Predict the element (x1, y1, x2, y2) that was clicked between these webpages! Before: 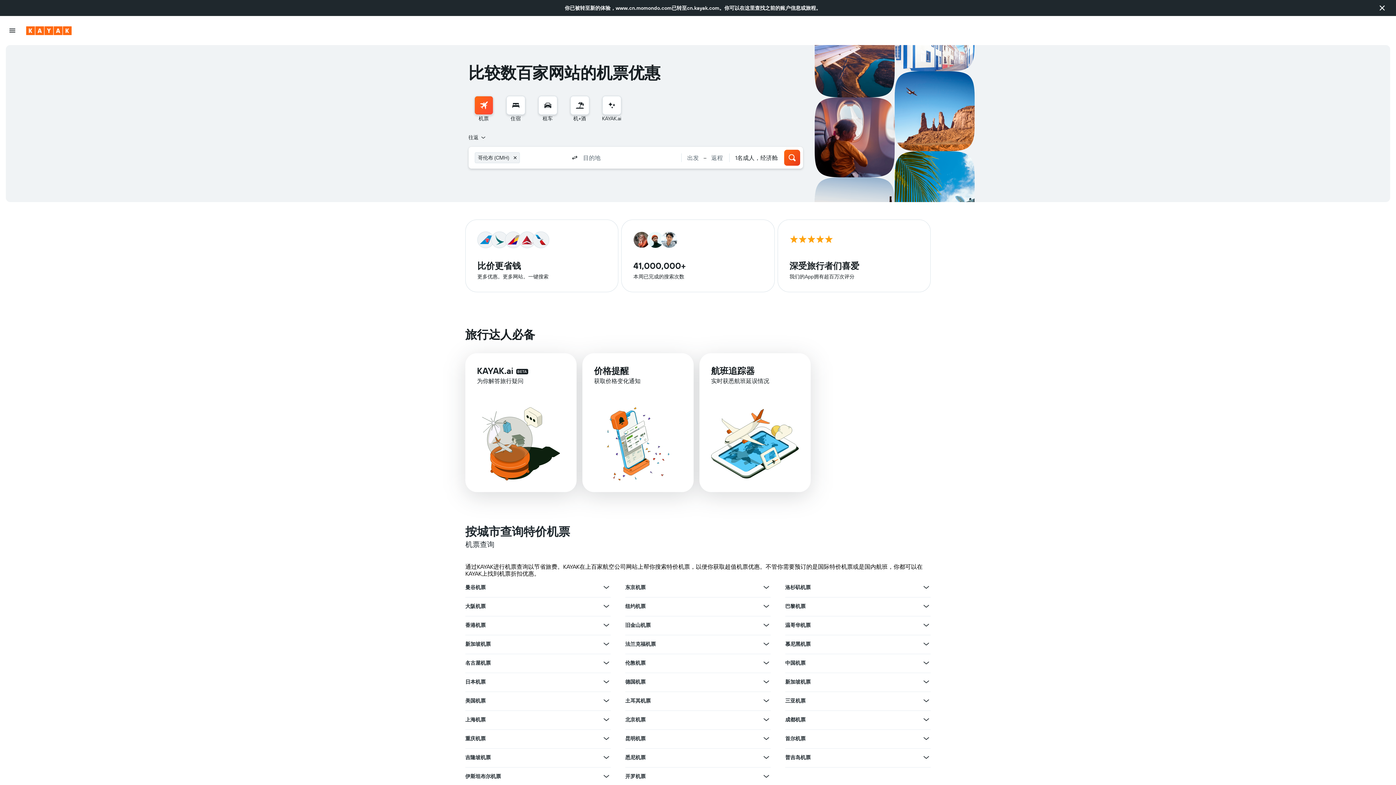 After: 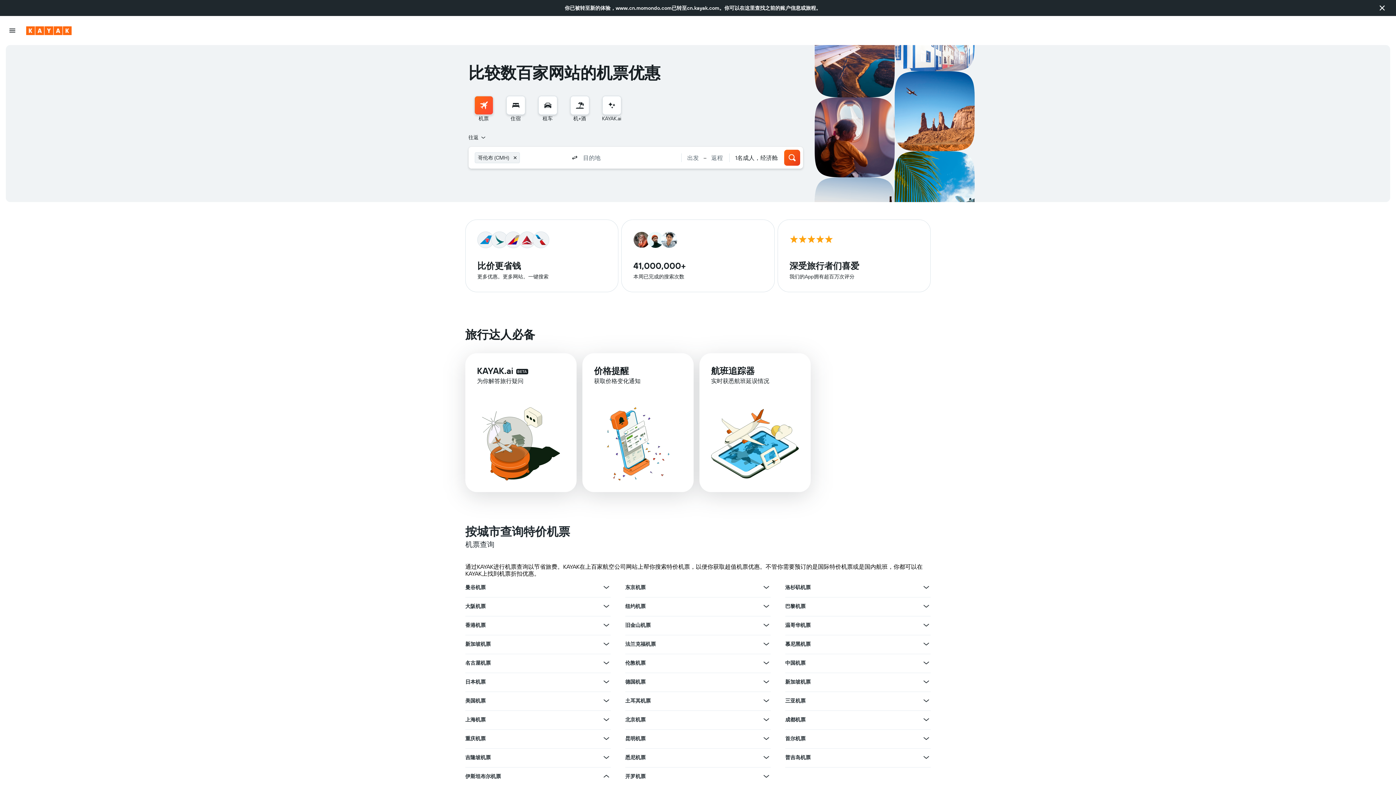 Action: bbox: (602, 772, 610, 781) label: 查看伊斯坦布尔机票的更多优惠